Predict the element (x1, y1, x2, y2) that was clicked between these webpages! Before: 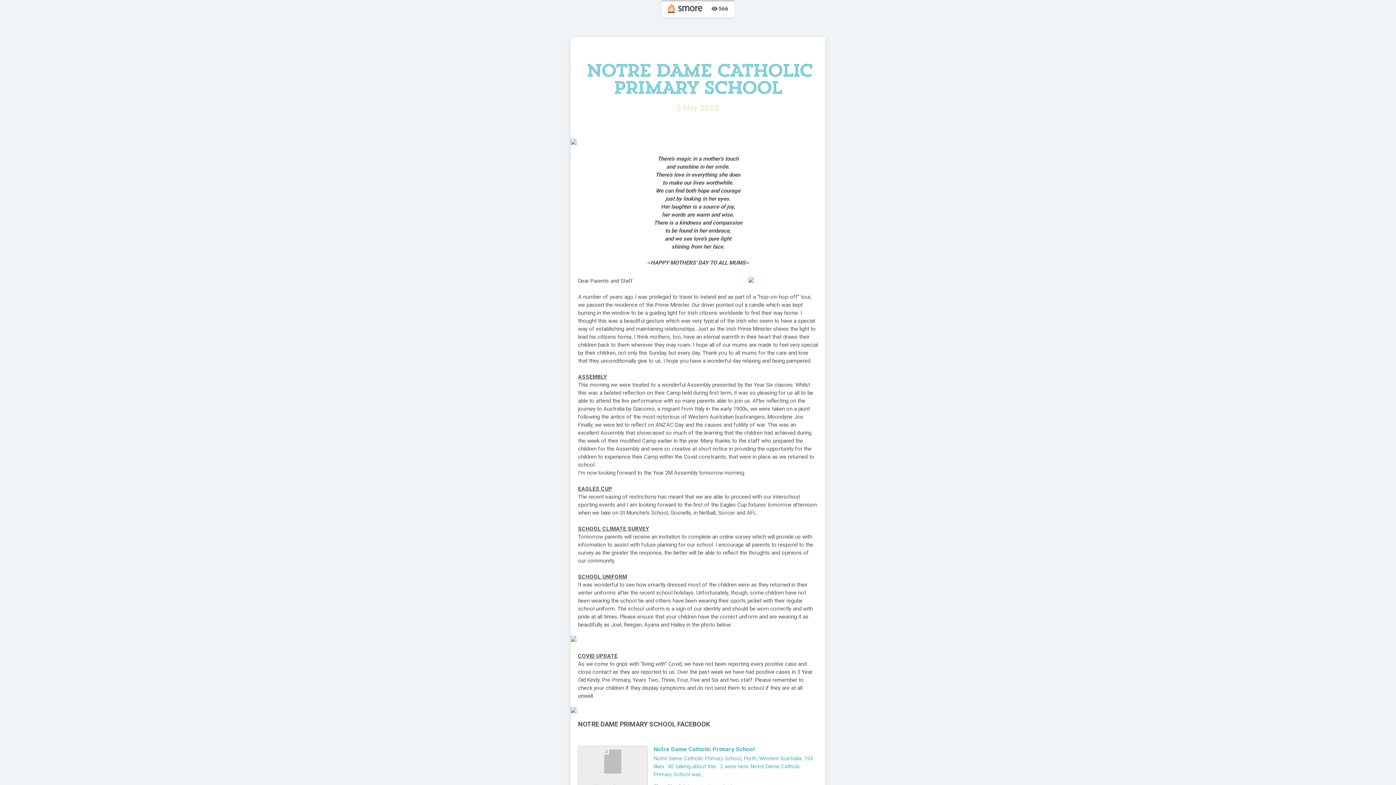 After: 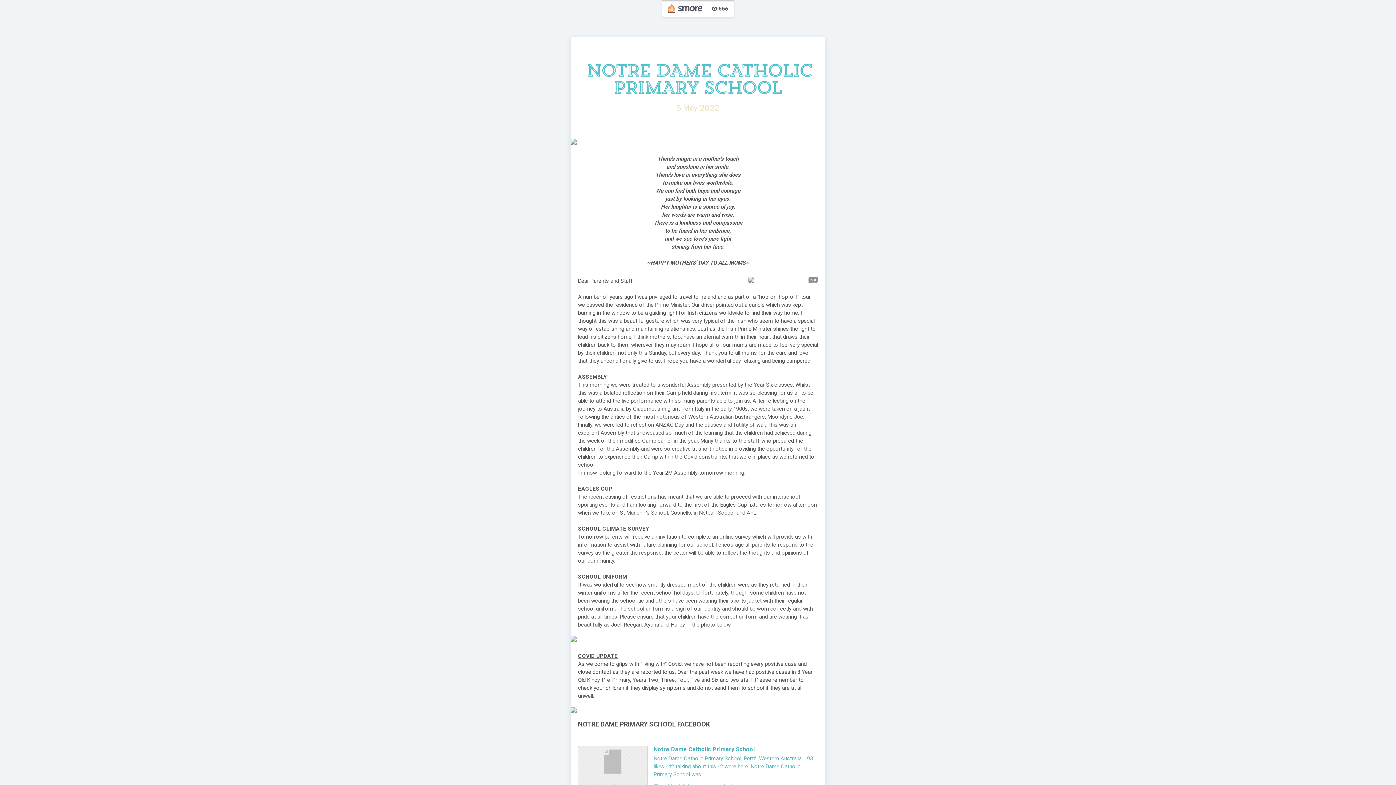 Action: bbox: (748, 277, 818, 282)